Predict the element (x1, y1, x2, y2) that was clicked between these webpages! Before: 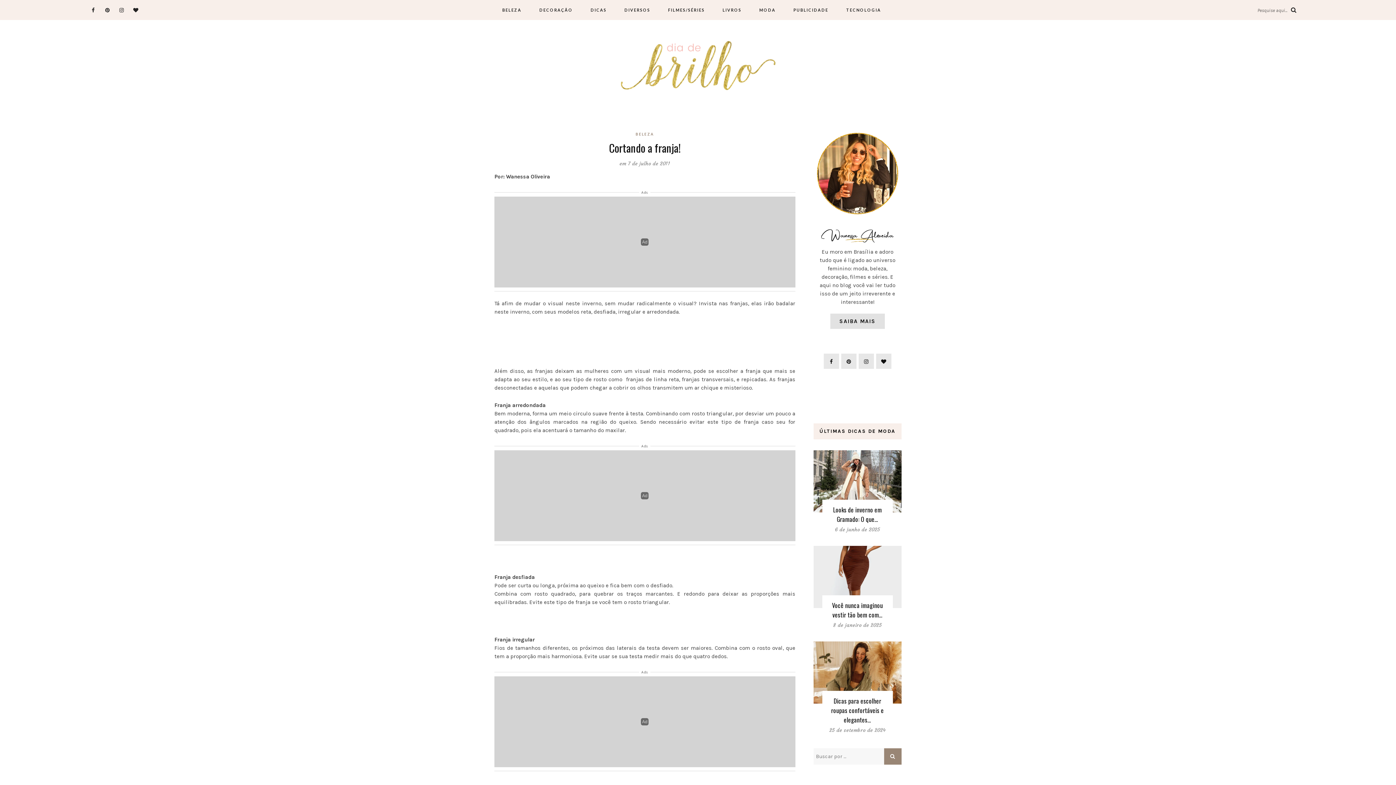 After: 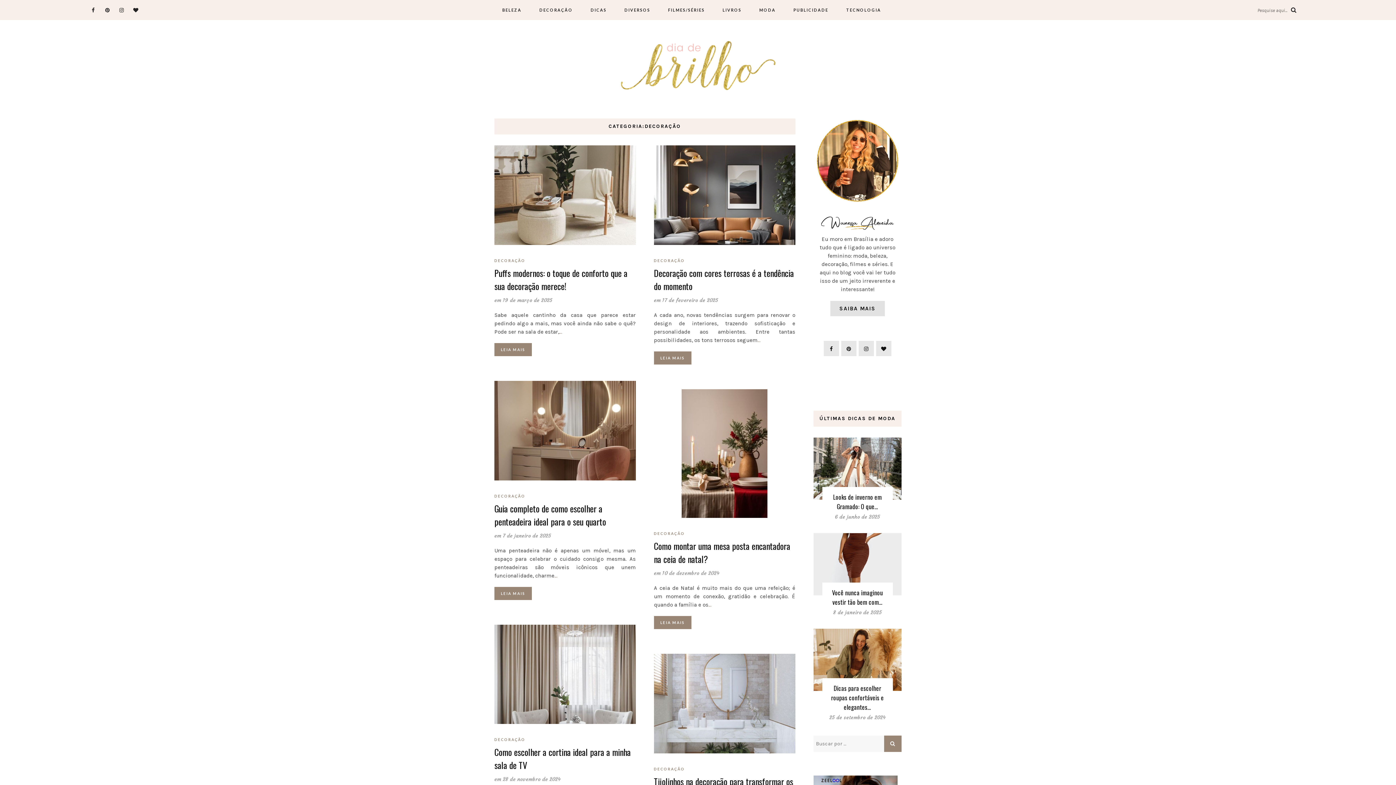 Action: bbox: (537, 0, 574, 20) label: DECORAÇÃO